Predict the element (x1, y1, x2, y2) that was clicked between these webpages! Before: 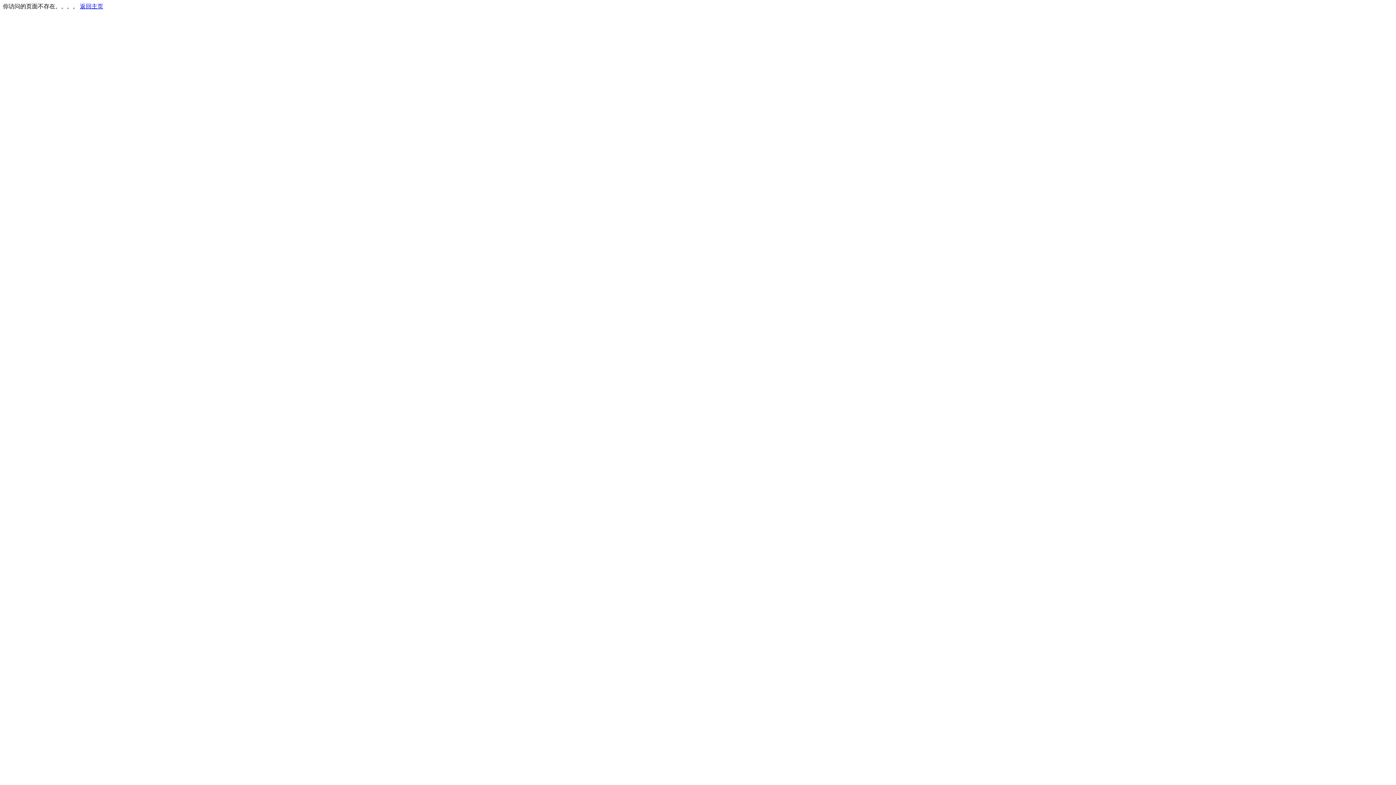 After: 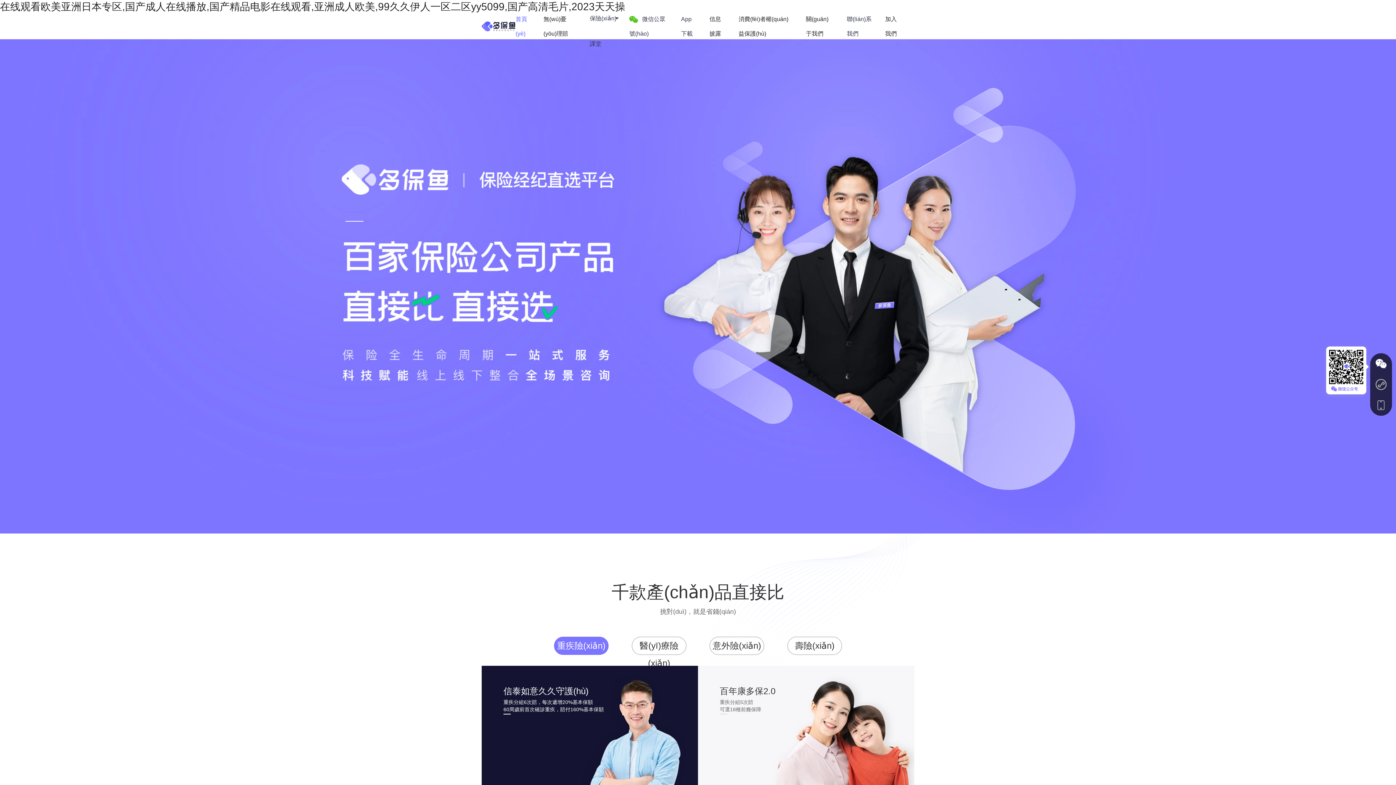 Action: label: 返回主页 bbox: (80, 3, 103, 9)